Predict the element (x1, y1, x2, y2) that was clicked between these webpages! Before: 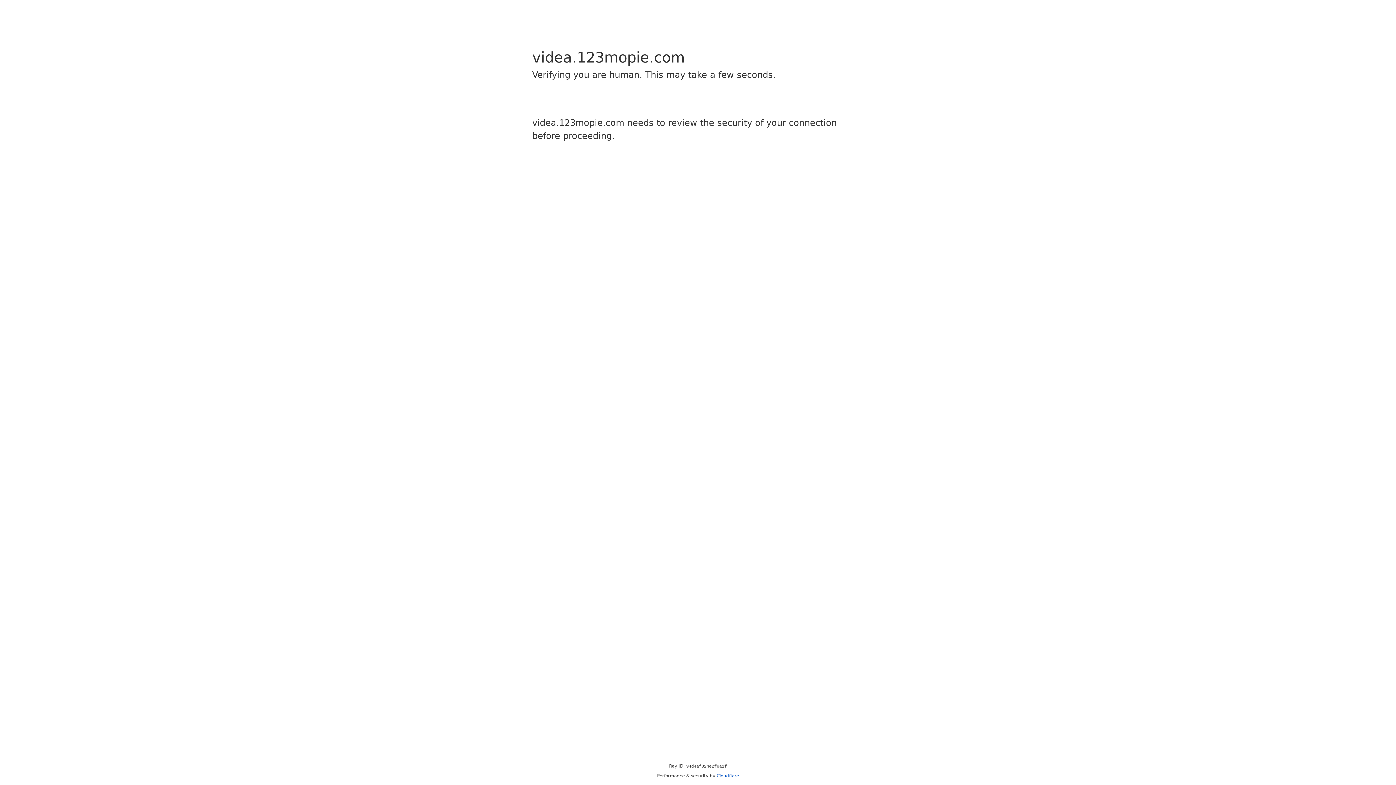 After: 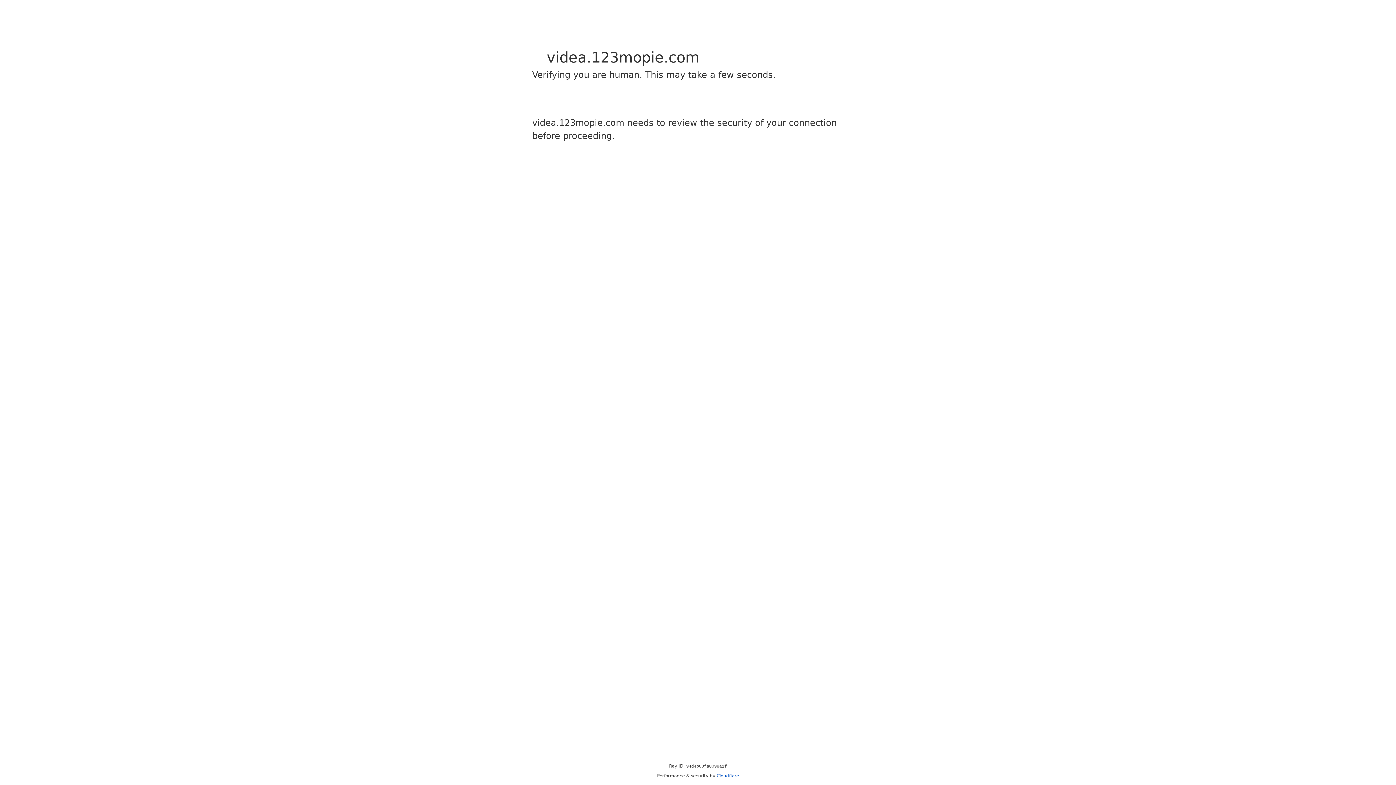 Action: label: Cloudflare bbox: (716, 773, 739, 778)